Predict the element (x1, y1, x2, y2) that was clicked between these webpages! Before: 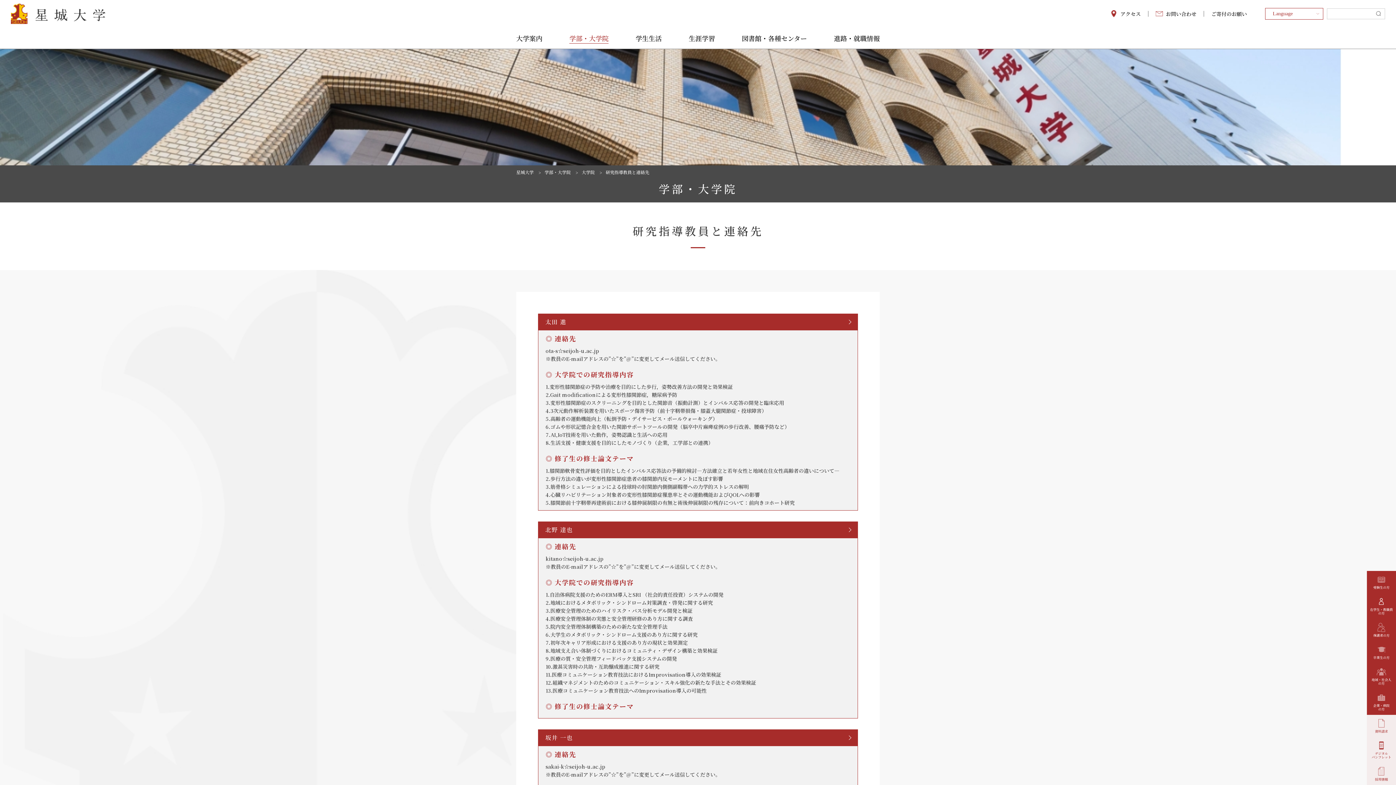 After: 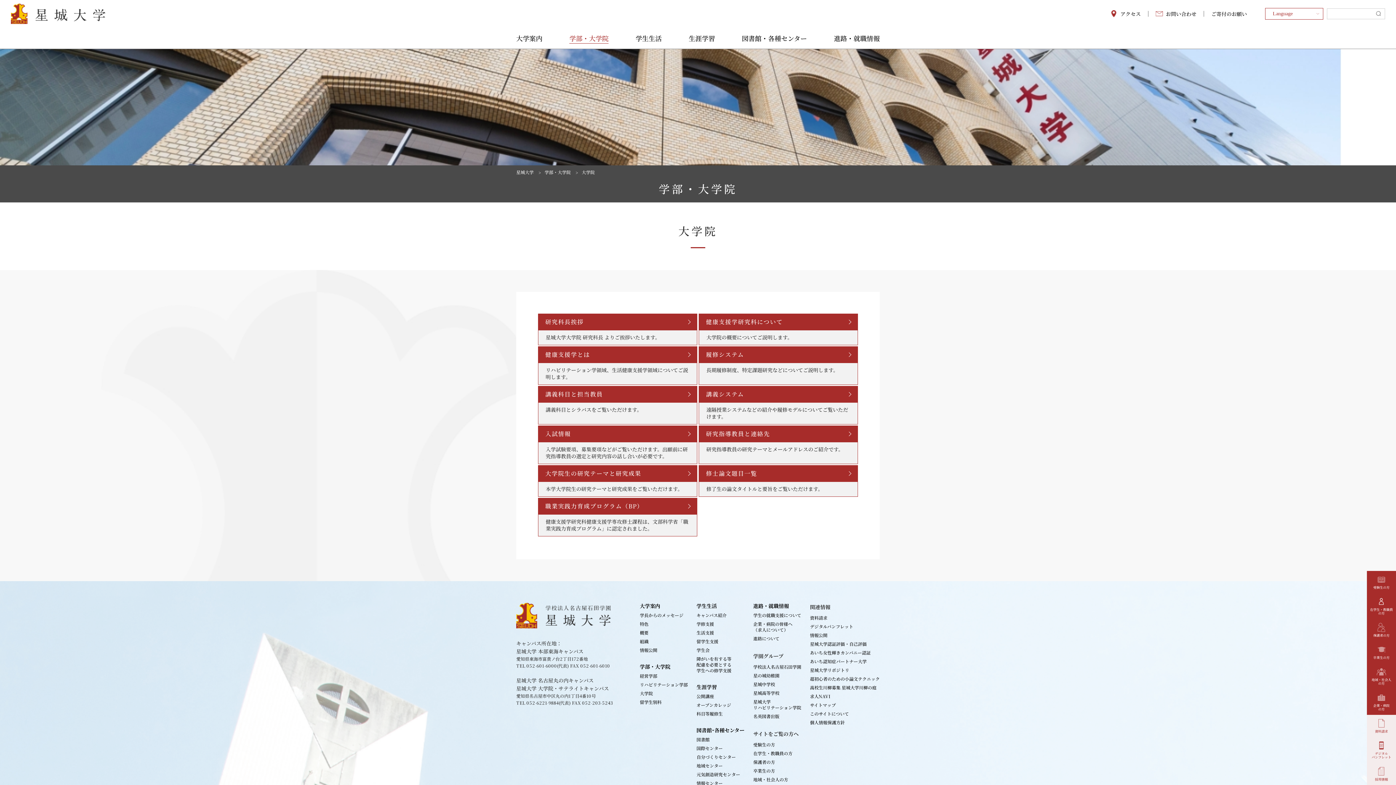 Action: label: 大学院 bbox: (581, 170, 594, 174)